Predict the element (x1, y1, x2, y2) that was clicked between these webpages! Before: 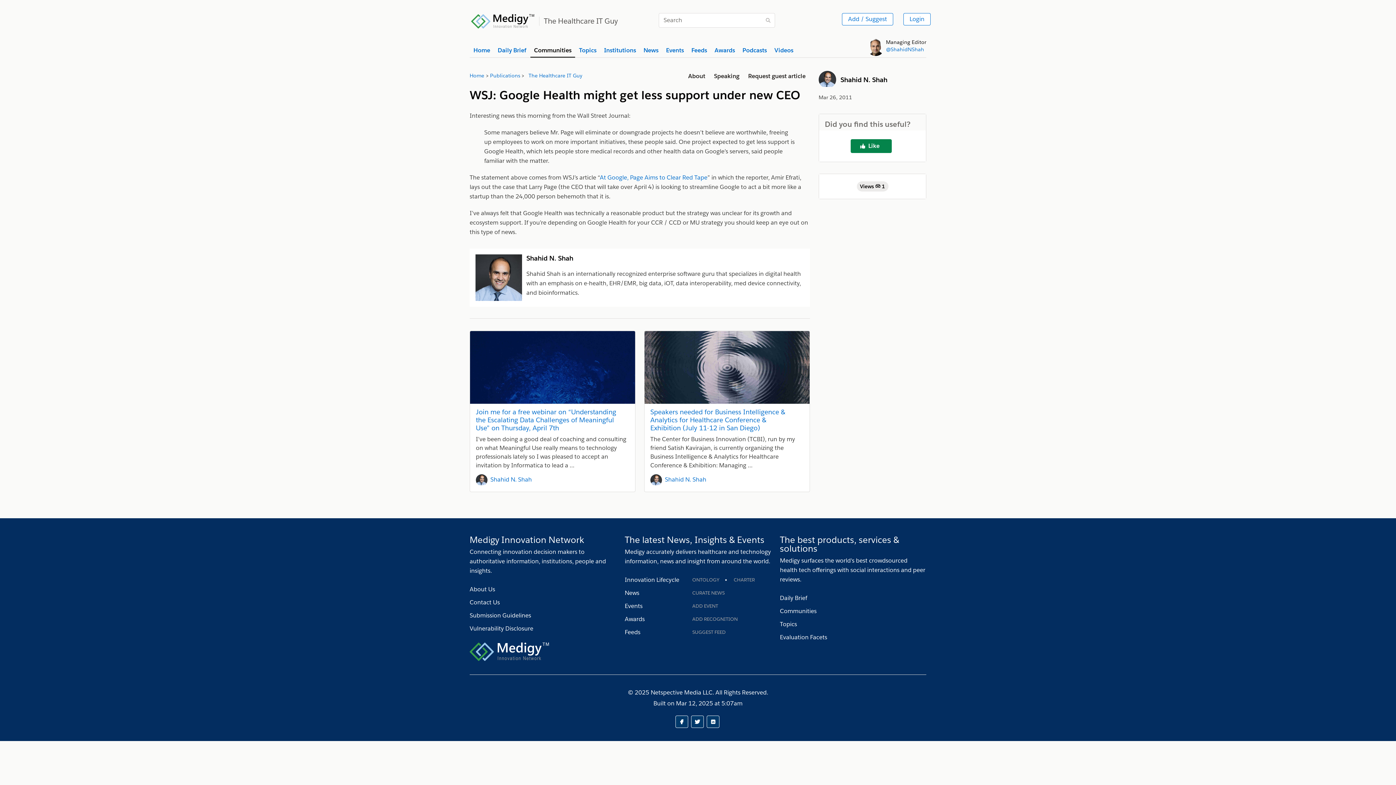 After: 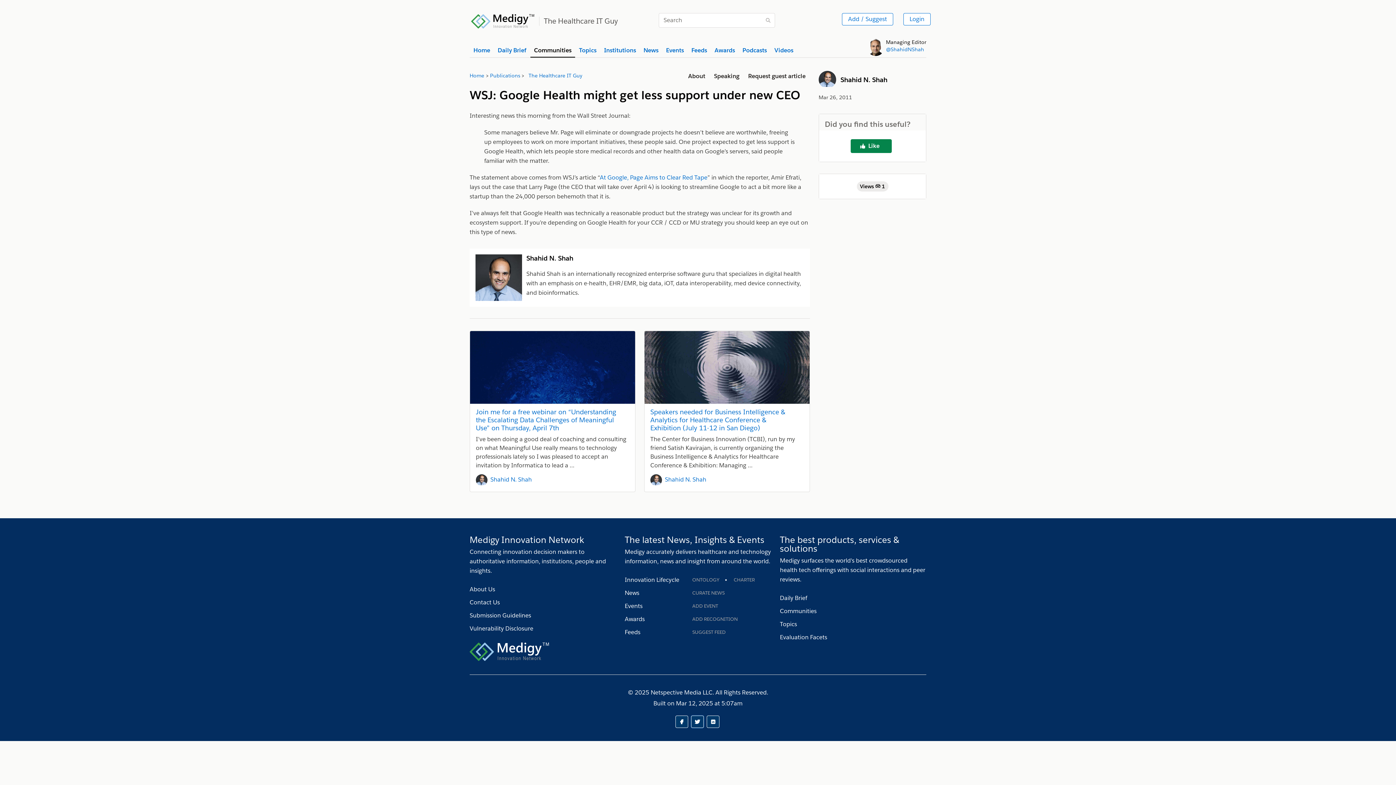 Action: bbox: (691, 715, 703, 728)